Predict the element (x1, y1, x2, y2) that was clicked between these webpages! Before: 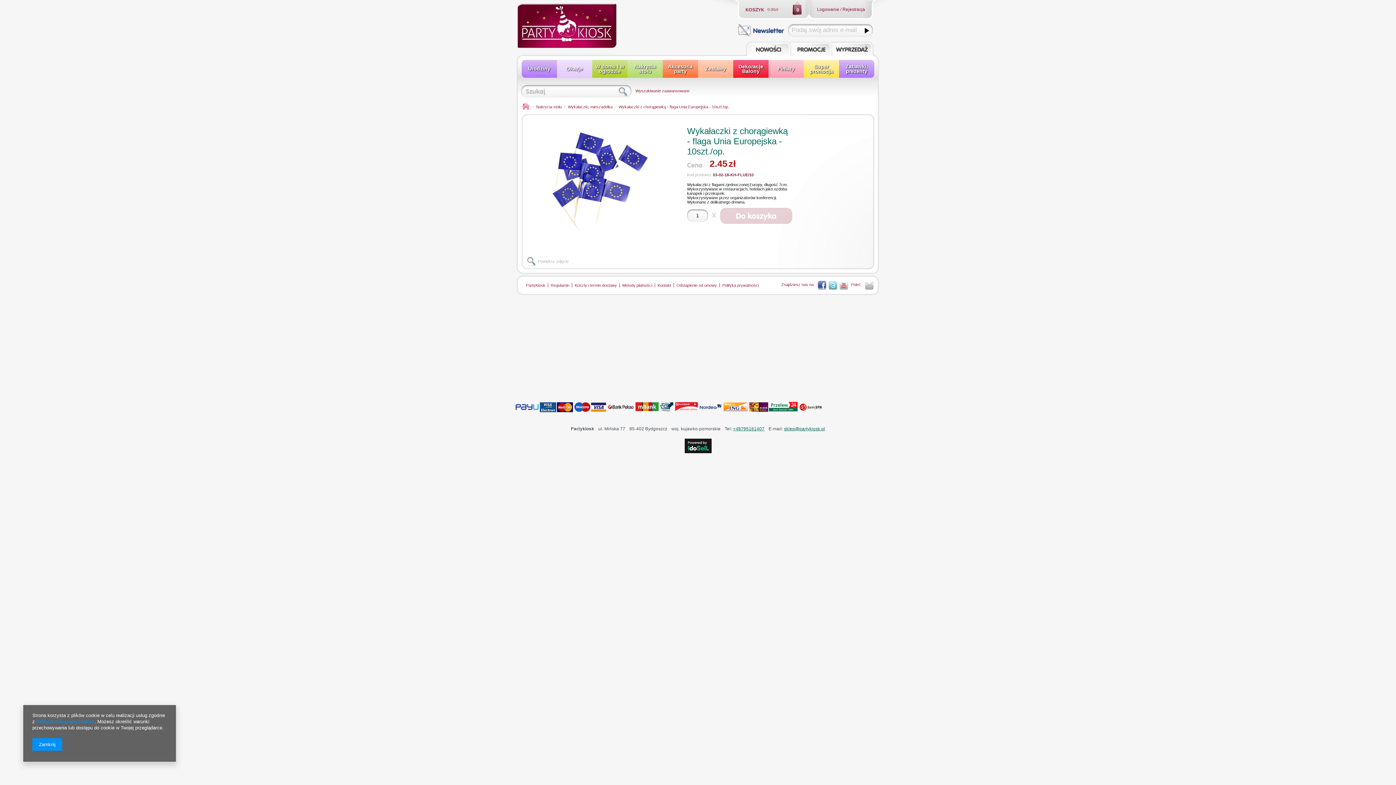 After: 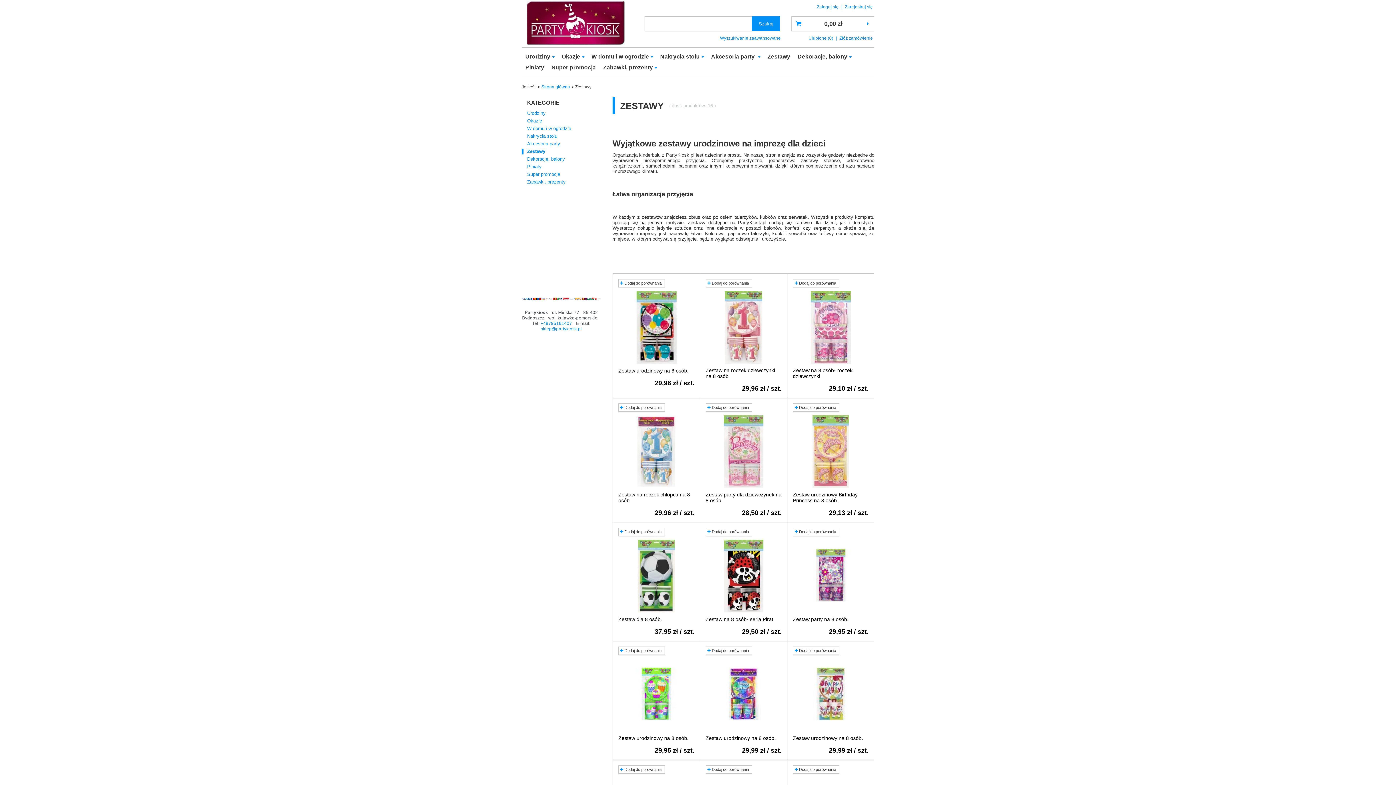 Action: bbox: (698, 60, 733, 77) label: Zestawy